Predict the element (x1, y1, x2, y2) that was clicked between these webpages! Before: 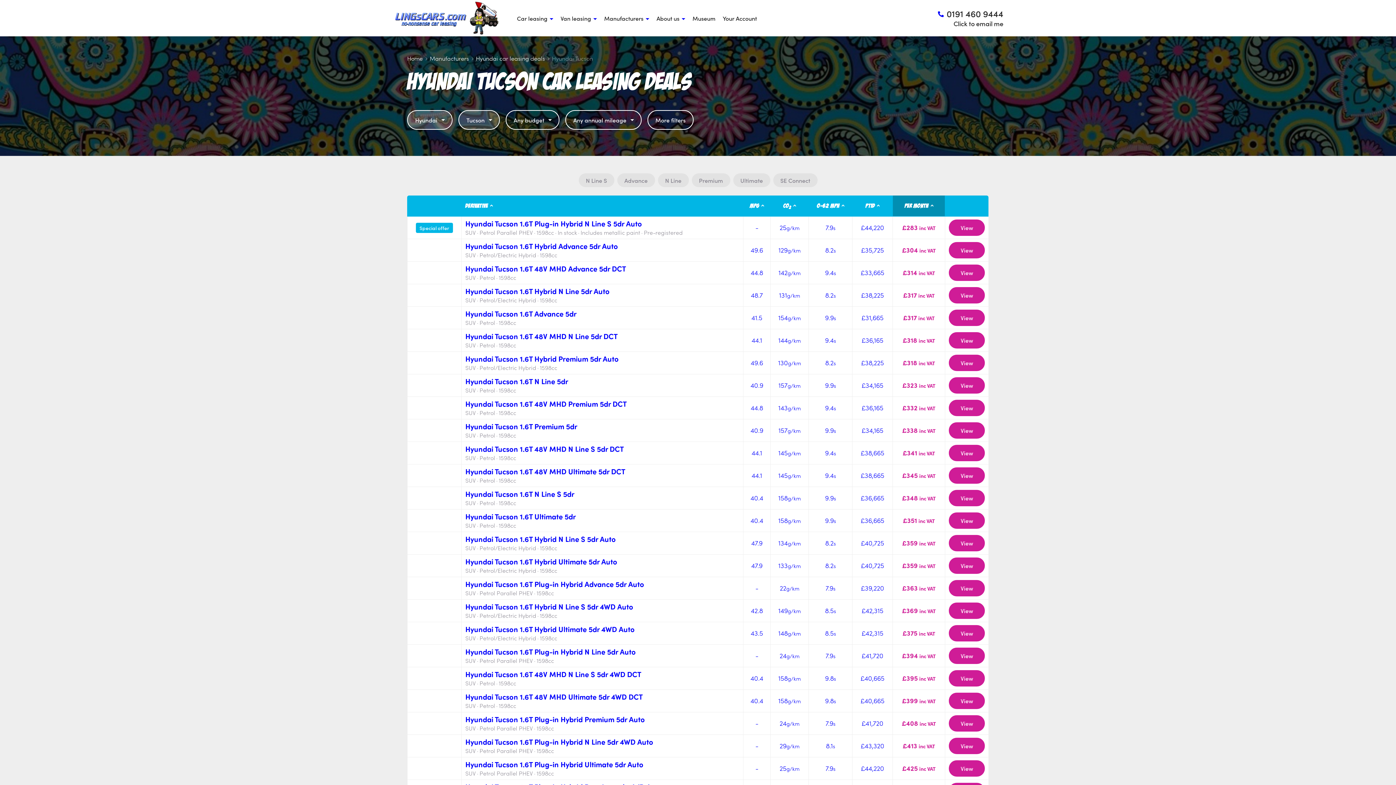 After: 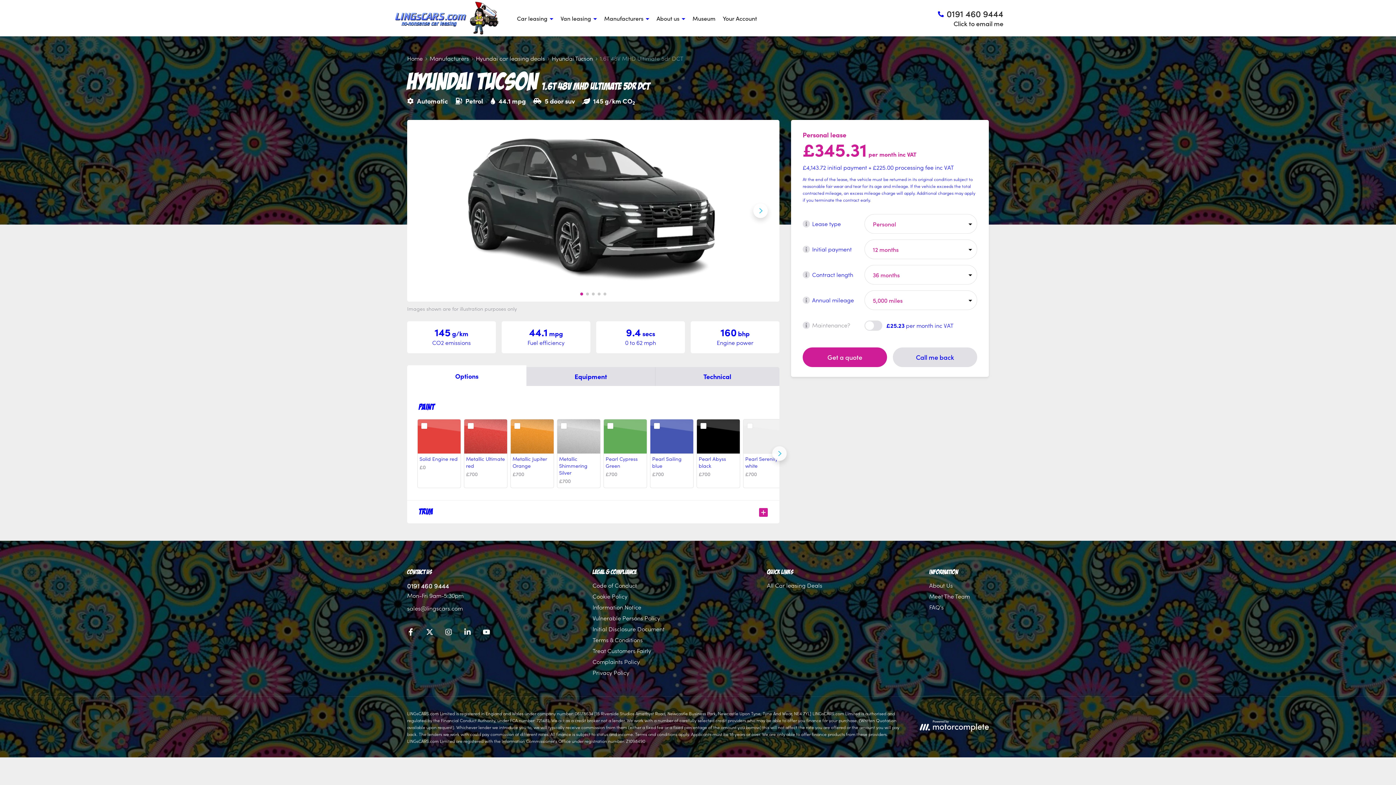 Action: bbox: (949, 467, 985, 484) label: View